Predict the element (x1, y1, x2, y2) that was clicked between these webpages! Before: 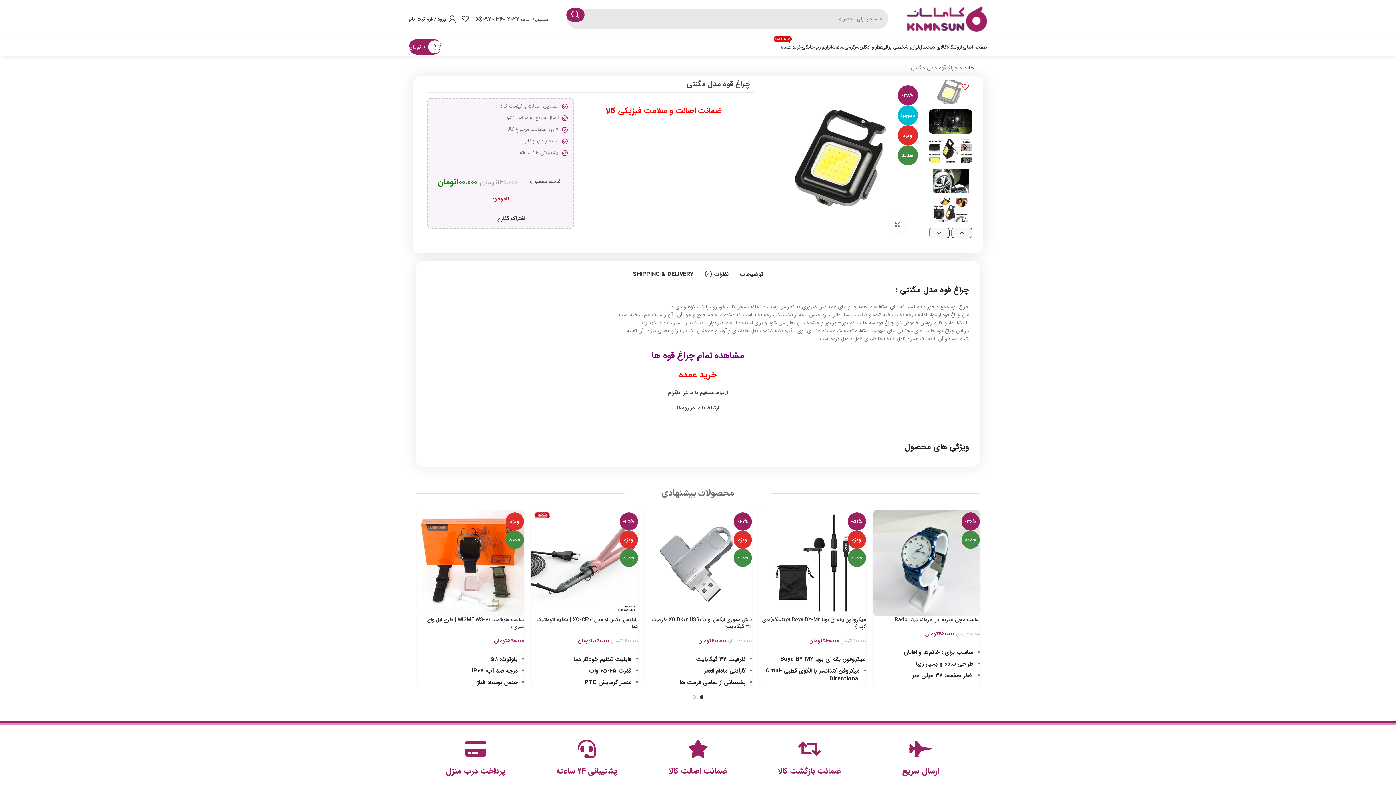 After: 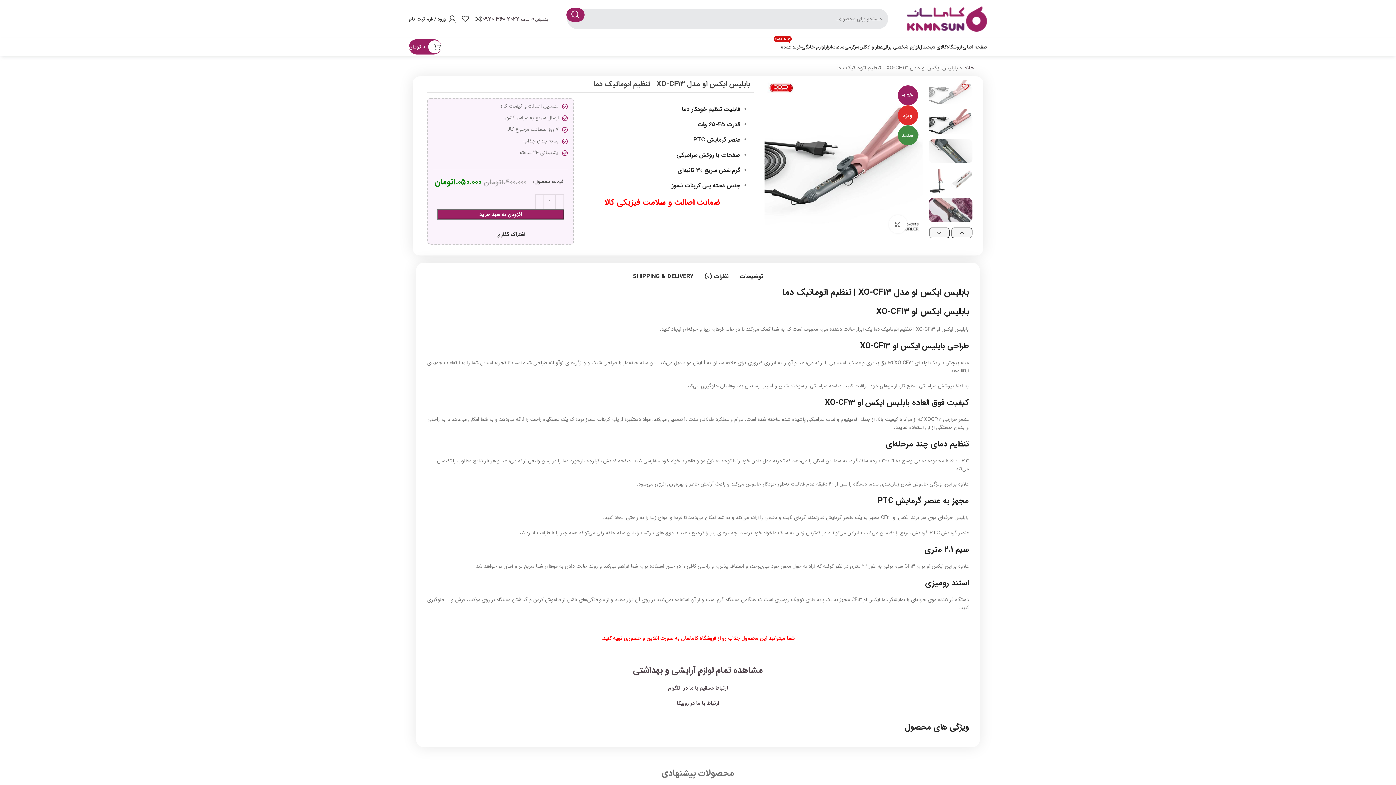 Action: label: بابلیس ایکس او مدل XO-CF13 | تنظیم اتوماتیک دما bbox: (536, 616, 638, 630)